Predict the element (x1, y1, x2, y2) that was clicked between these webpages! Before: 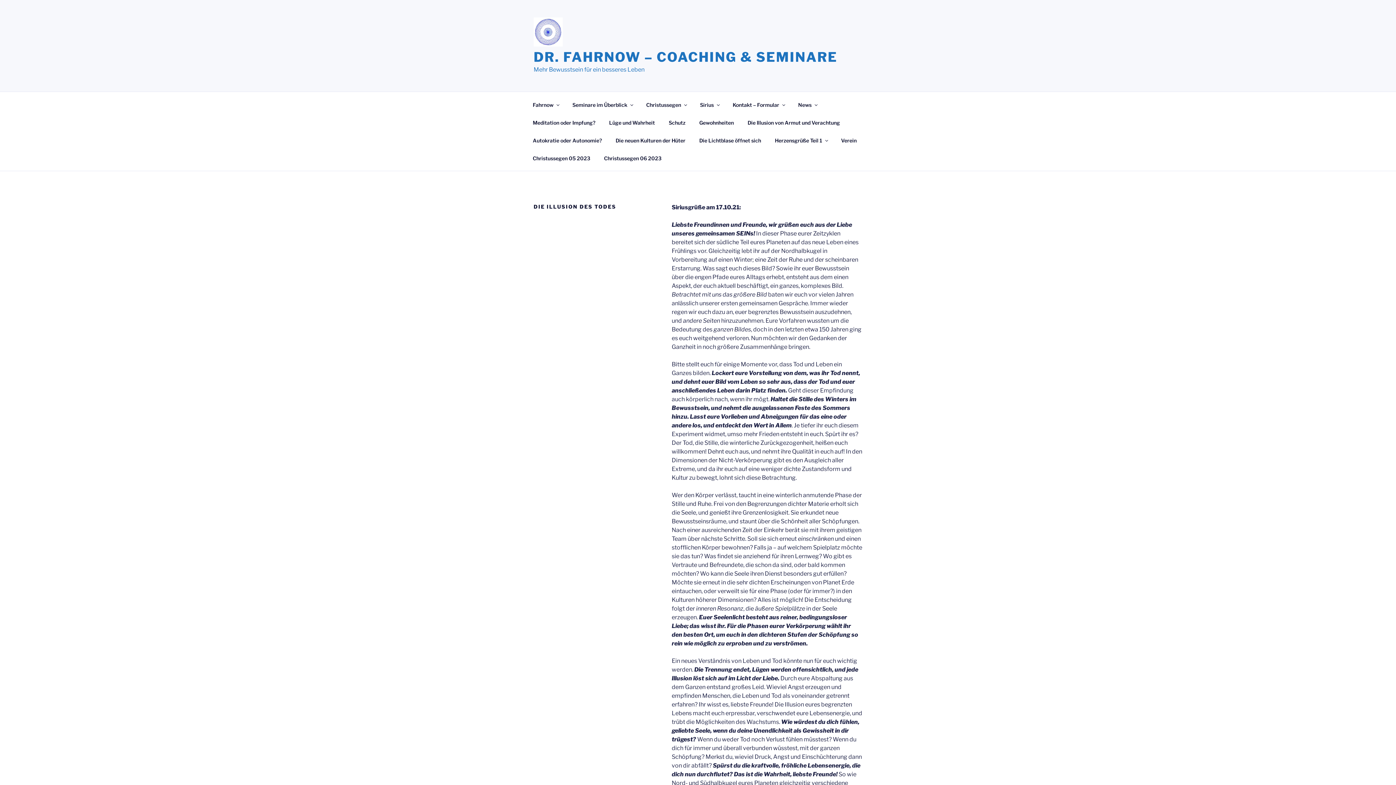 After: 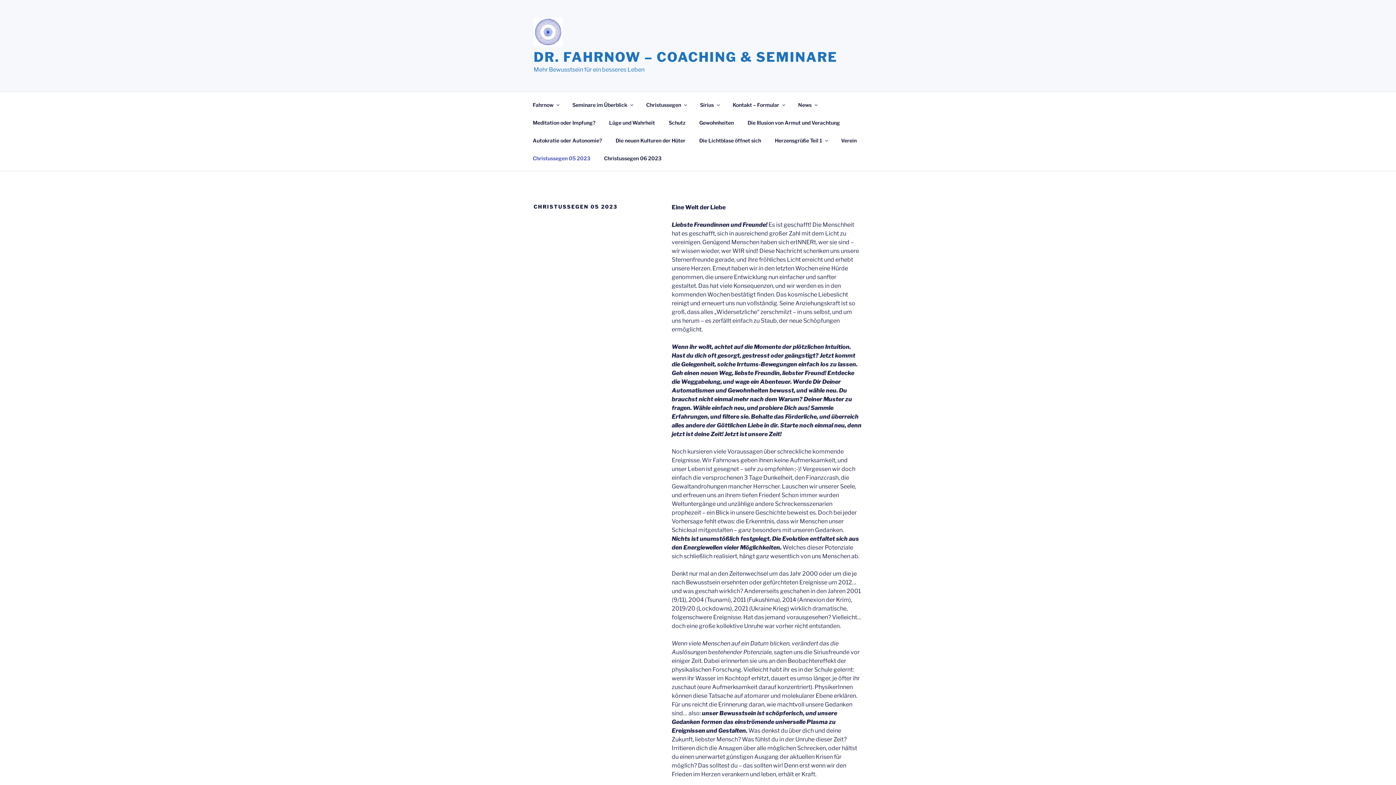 Action: label: Christussegen 05 2023 bbox: (526, 149, 596, 167)